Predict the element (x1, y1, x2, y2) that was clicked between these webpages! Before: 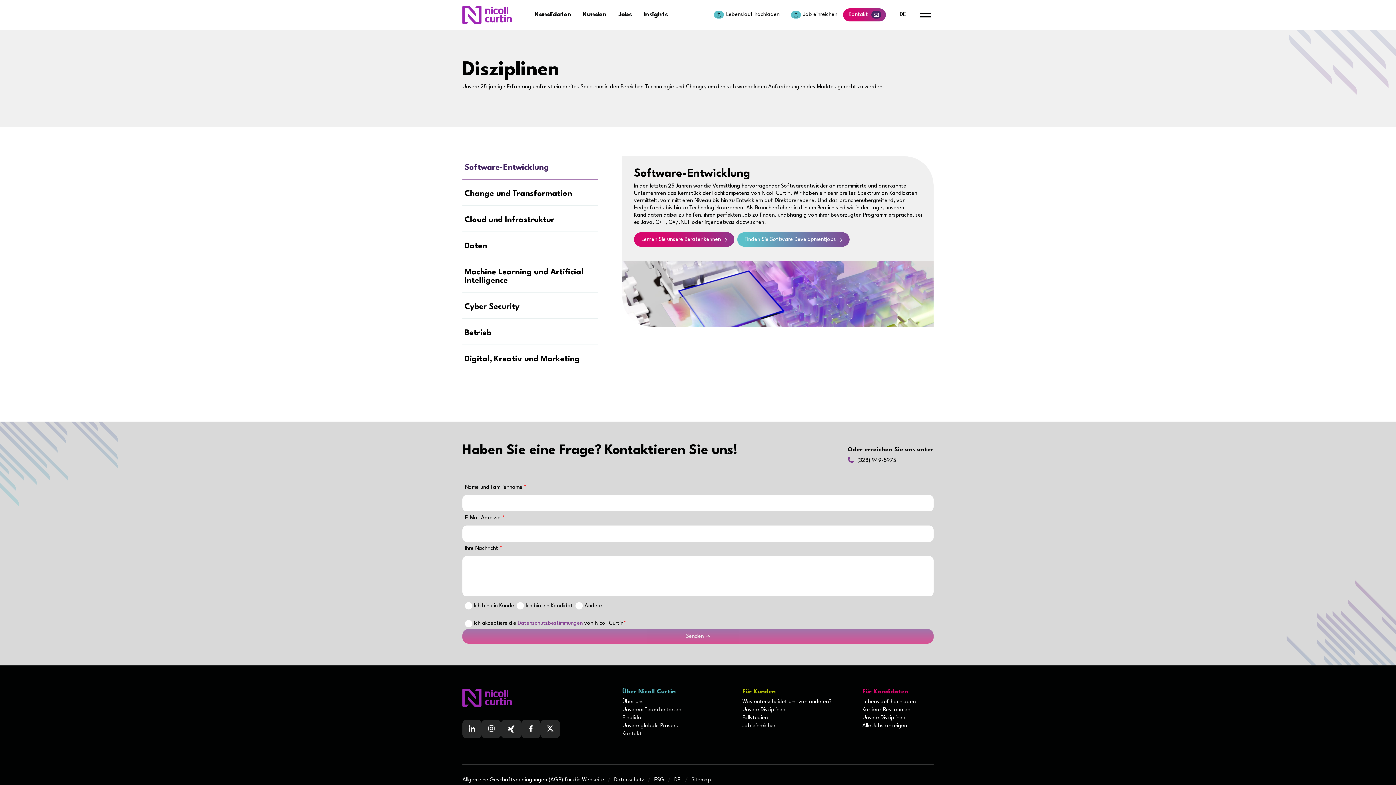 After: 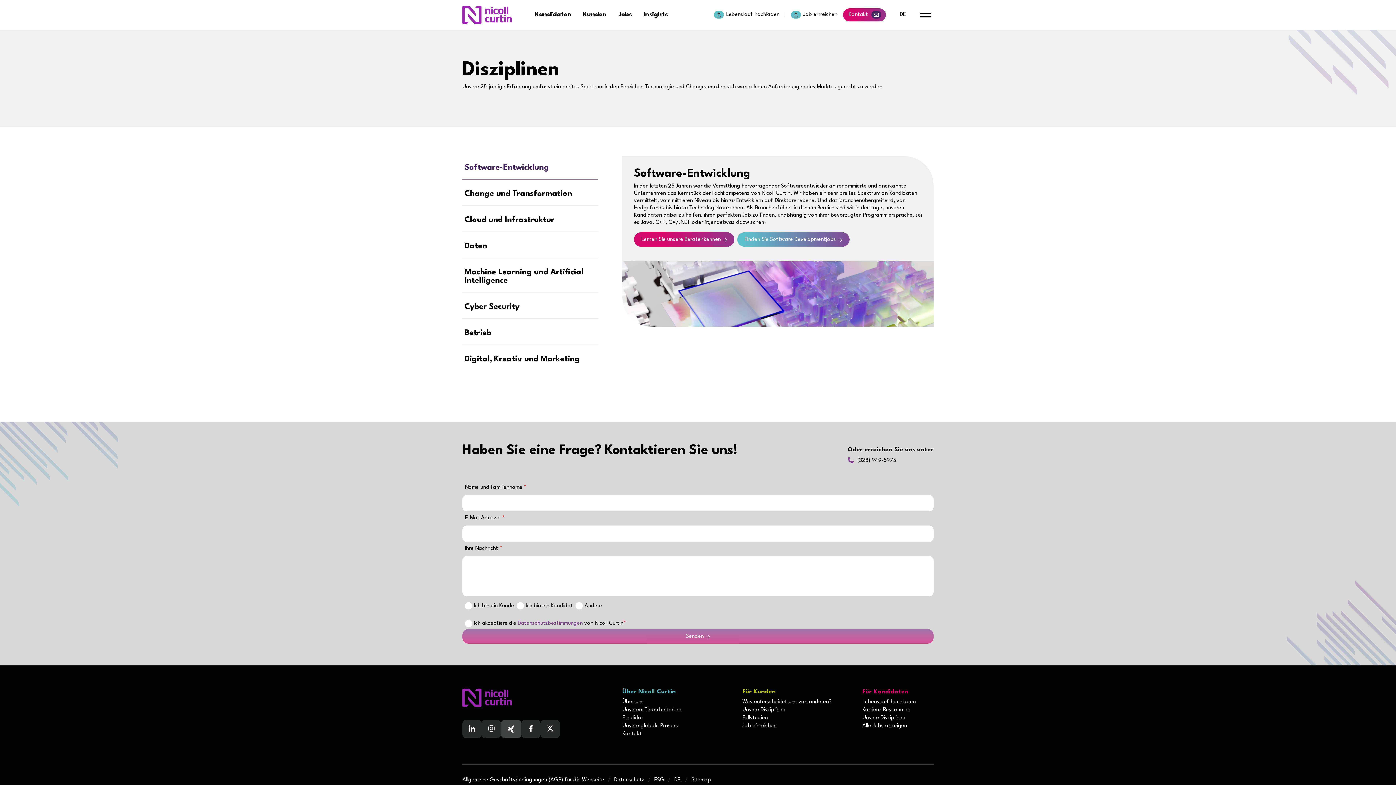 Action: bbox: (501, 720, 521, 738) label: Follow us on Facebook